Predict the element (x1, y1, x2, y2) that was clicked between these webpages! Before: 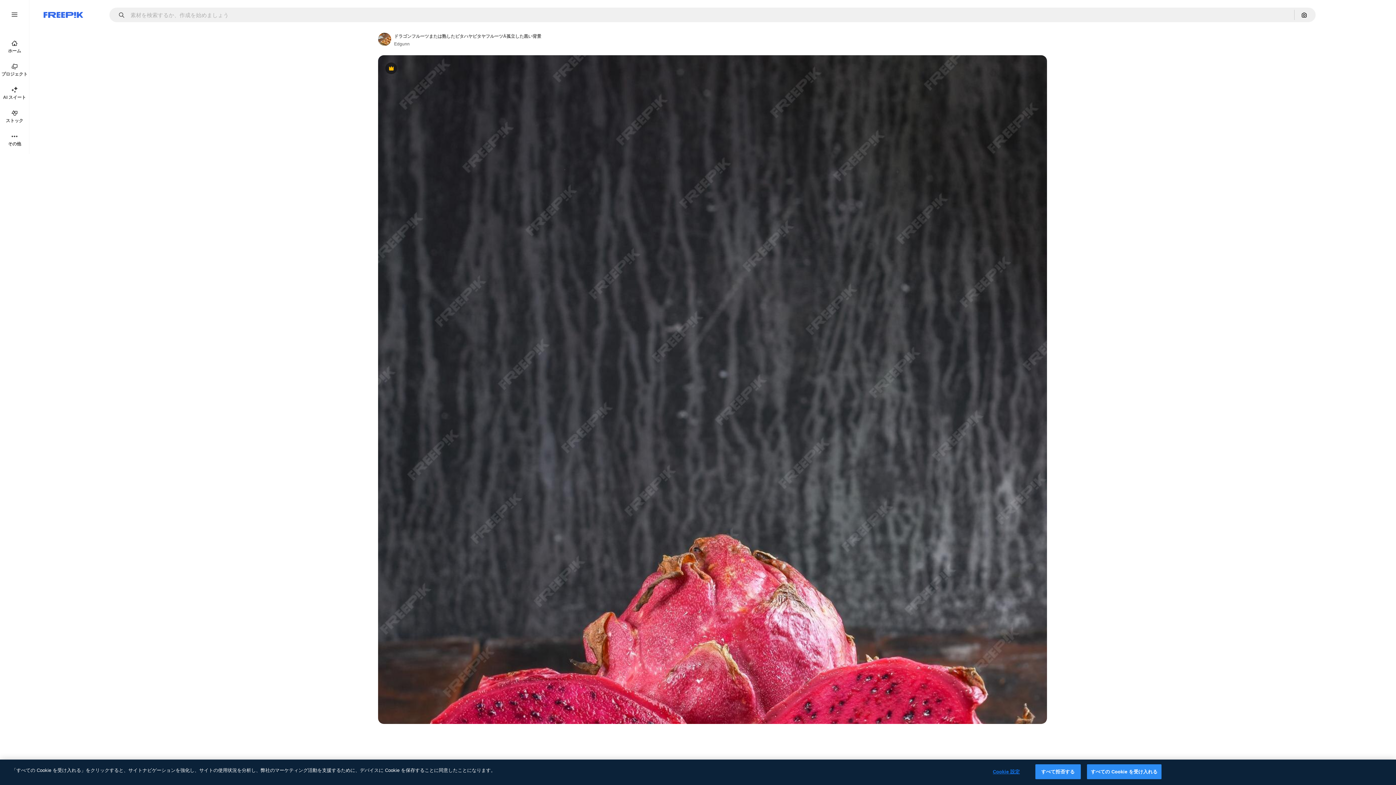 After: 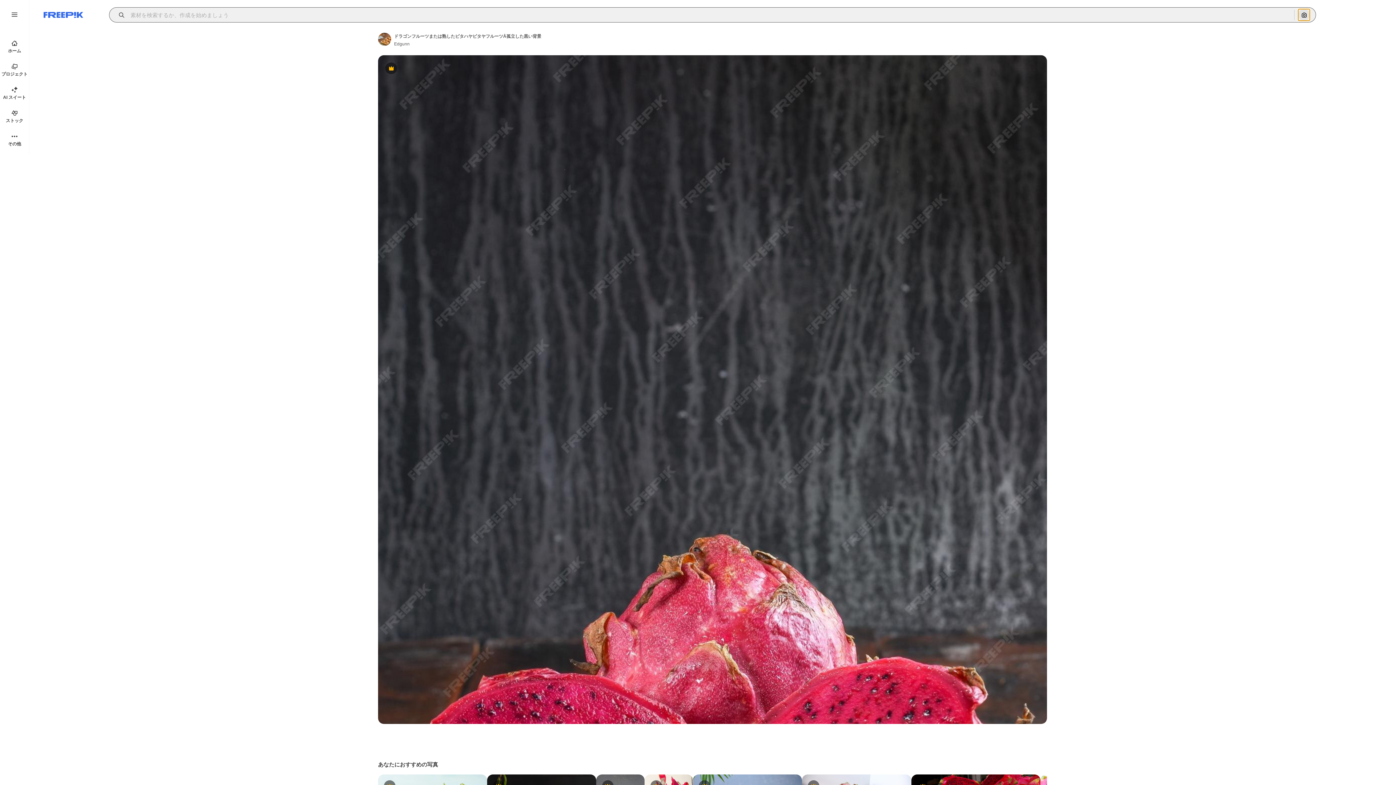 Action: label: 画像で検索 bbox: (1298, 9, 1310, 20)